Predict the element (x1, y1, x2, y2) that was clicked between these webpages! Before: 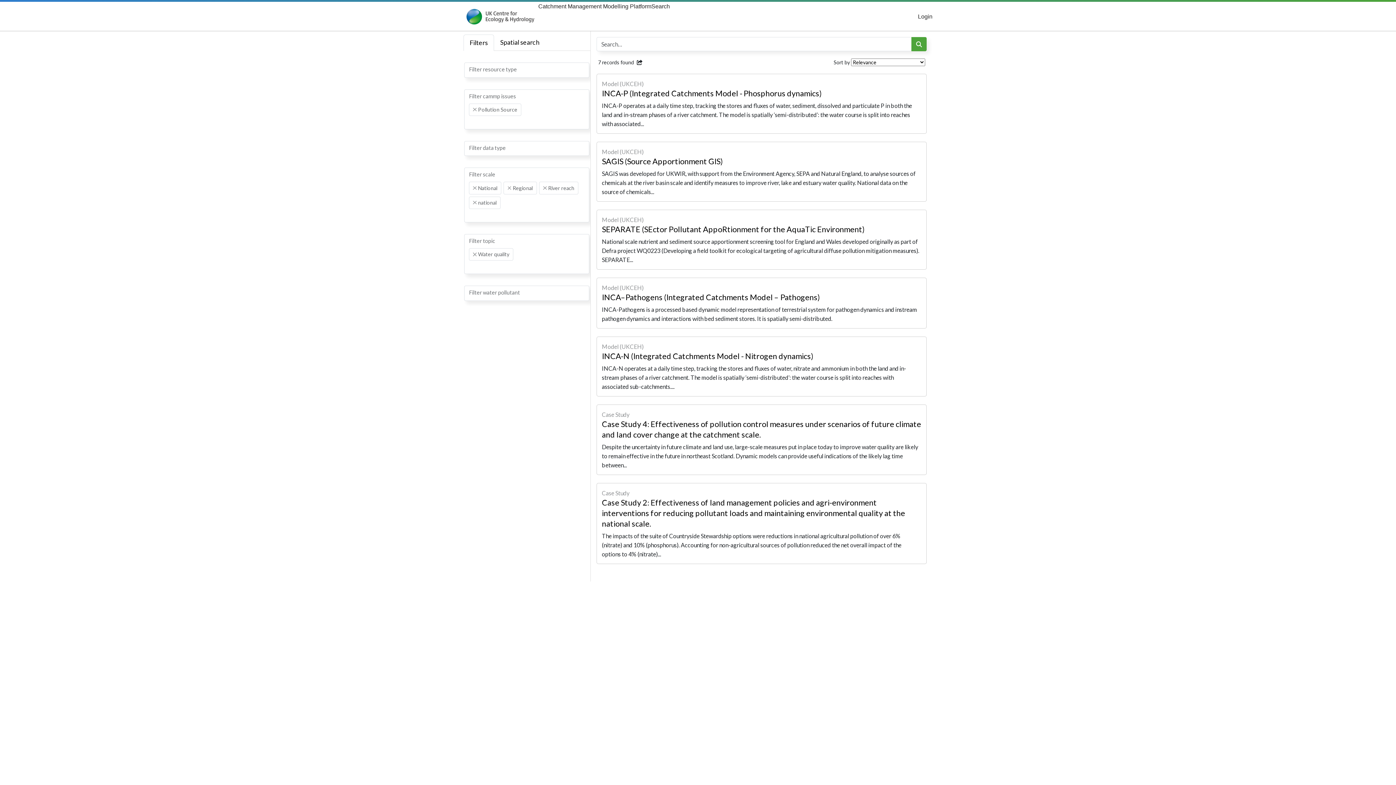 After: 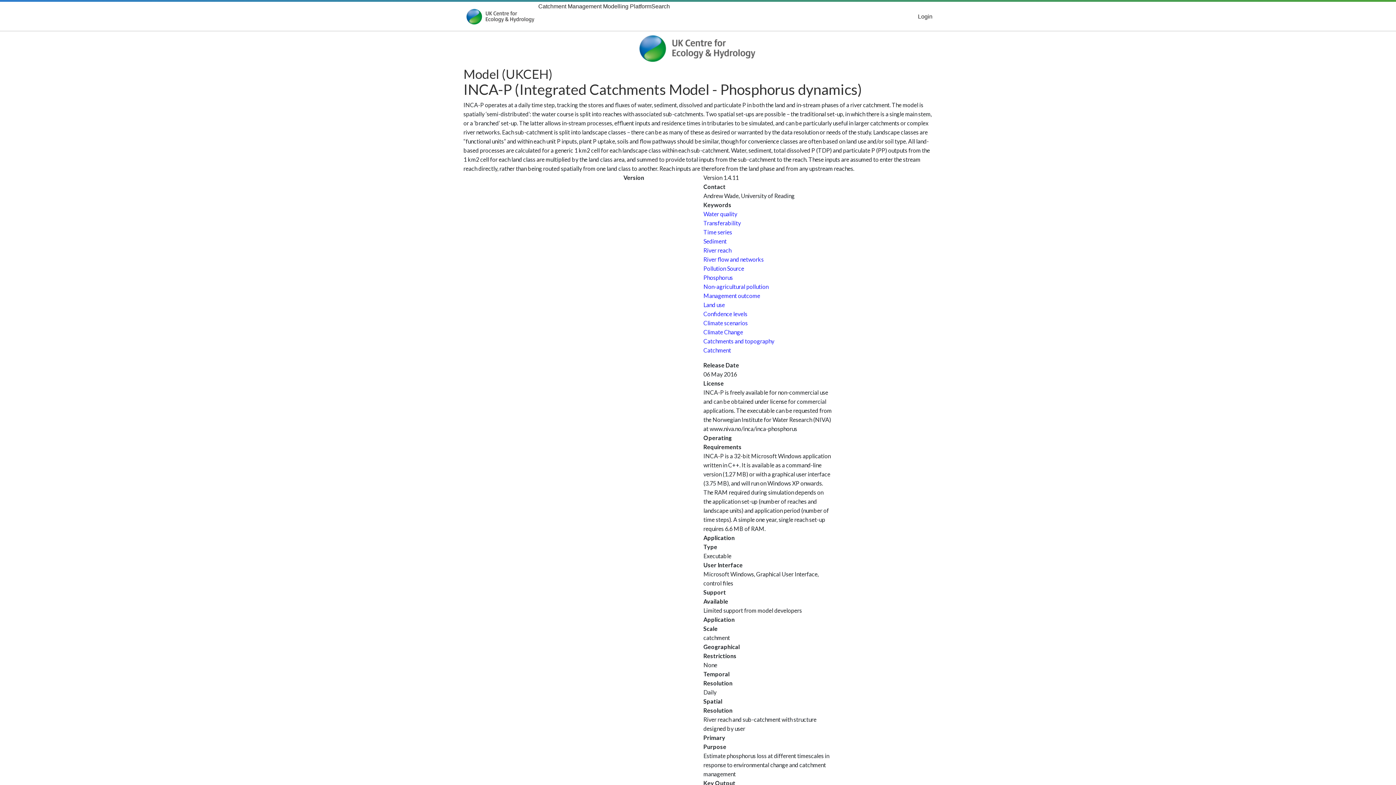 Action: label: Model (UKCEH)
INCA-P (Integrated Catchments Model - Phosphorus dynamics)
INCA-P operates at a daily time step, tracking the stores and fluxes of water, sediment, dissolved and particulate P in both the land and in-stream phases of a river catchment. The model is spatially ‘semi-distributed’: the water course is split into reaches with associated... bbox: (596, 73, 926, 133)